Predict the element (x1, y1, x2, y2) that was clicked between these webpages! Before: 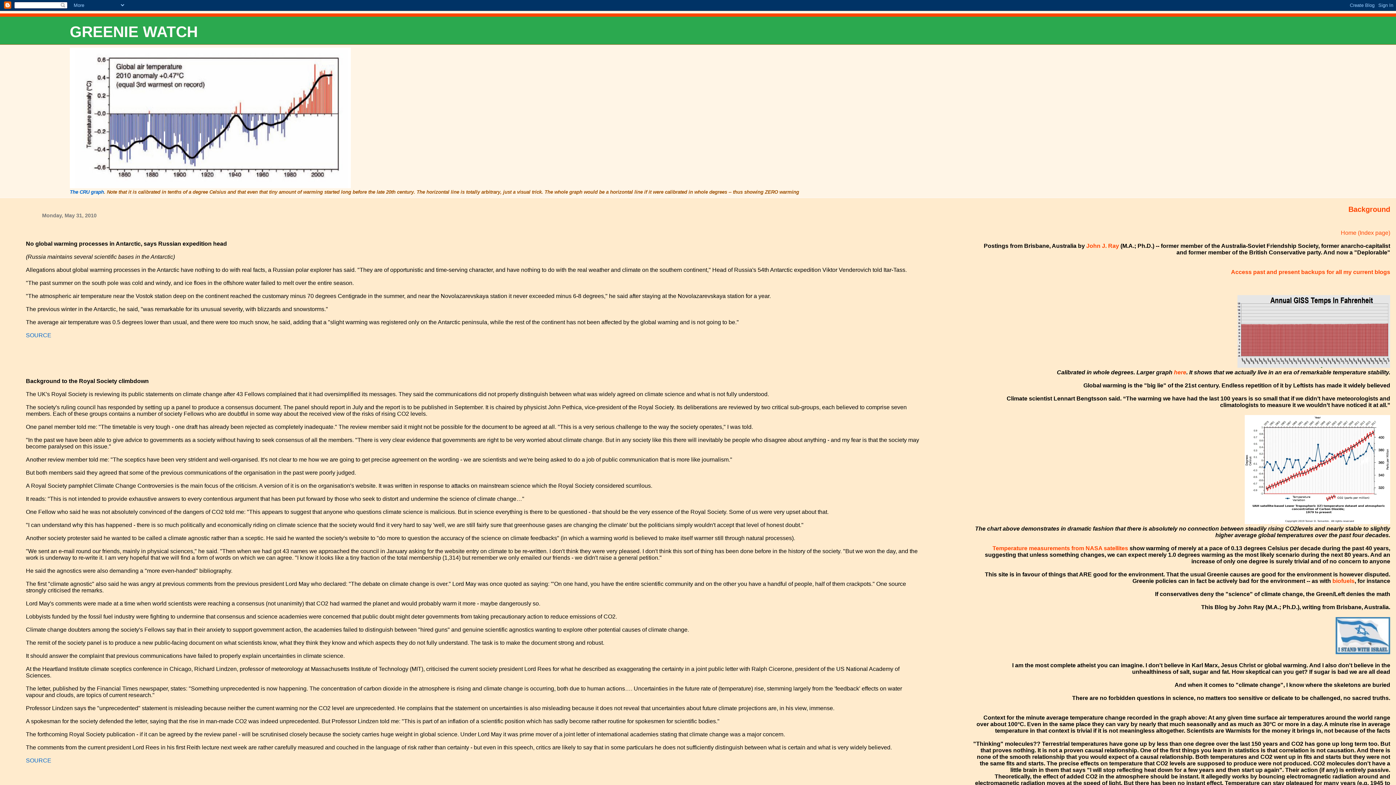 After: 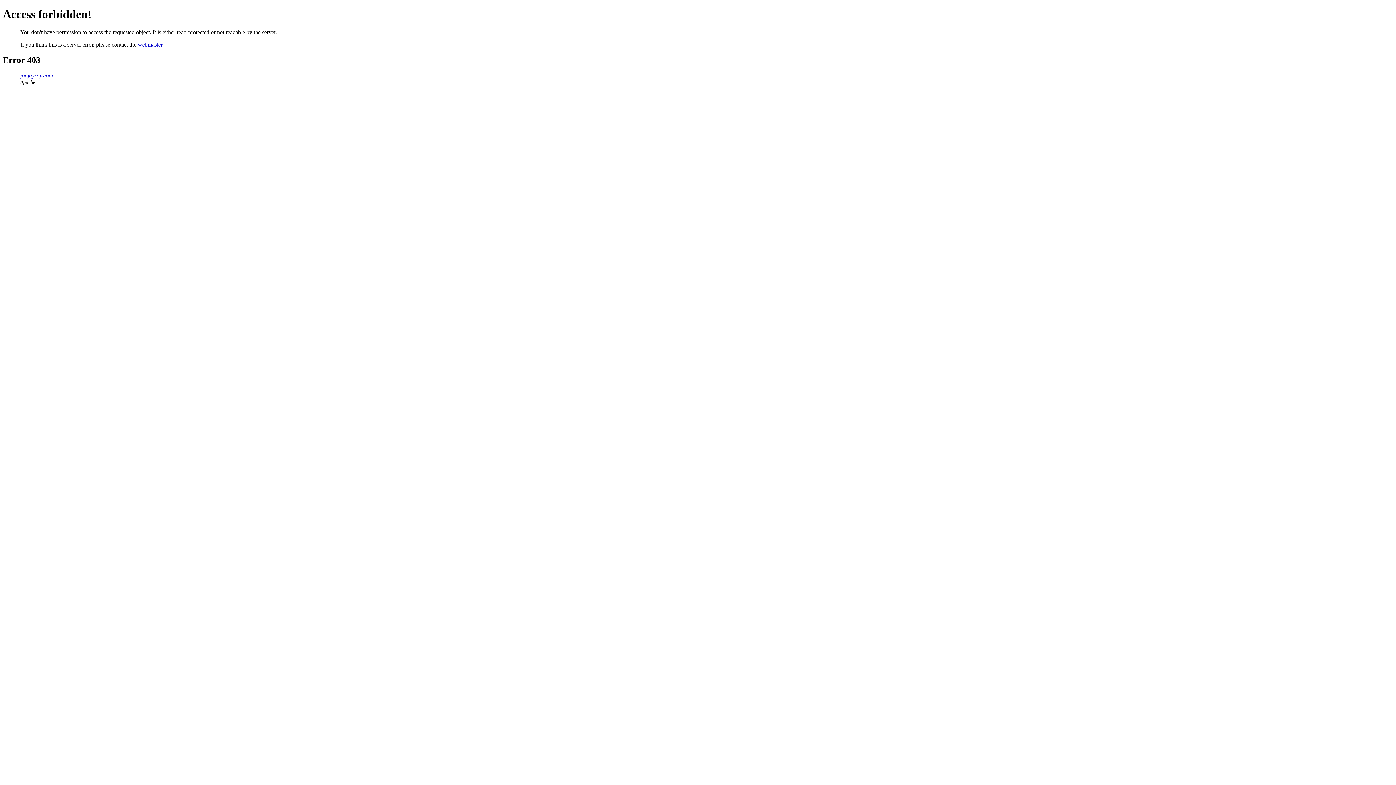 Action: label: Access past and present backups for all my current blogs bbox: (1231, 269, 1390, 275)